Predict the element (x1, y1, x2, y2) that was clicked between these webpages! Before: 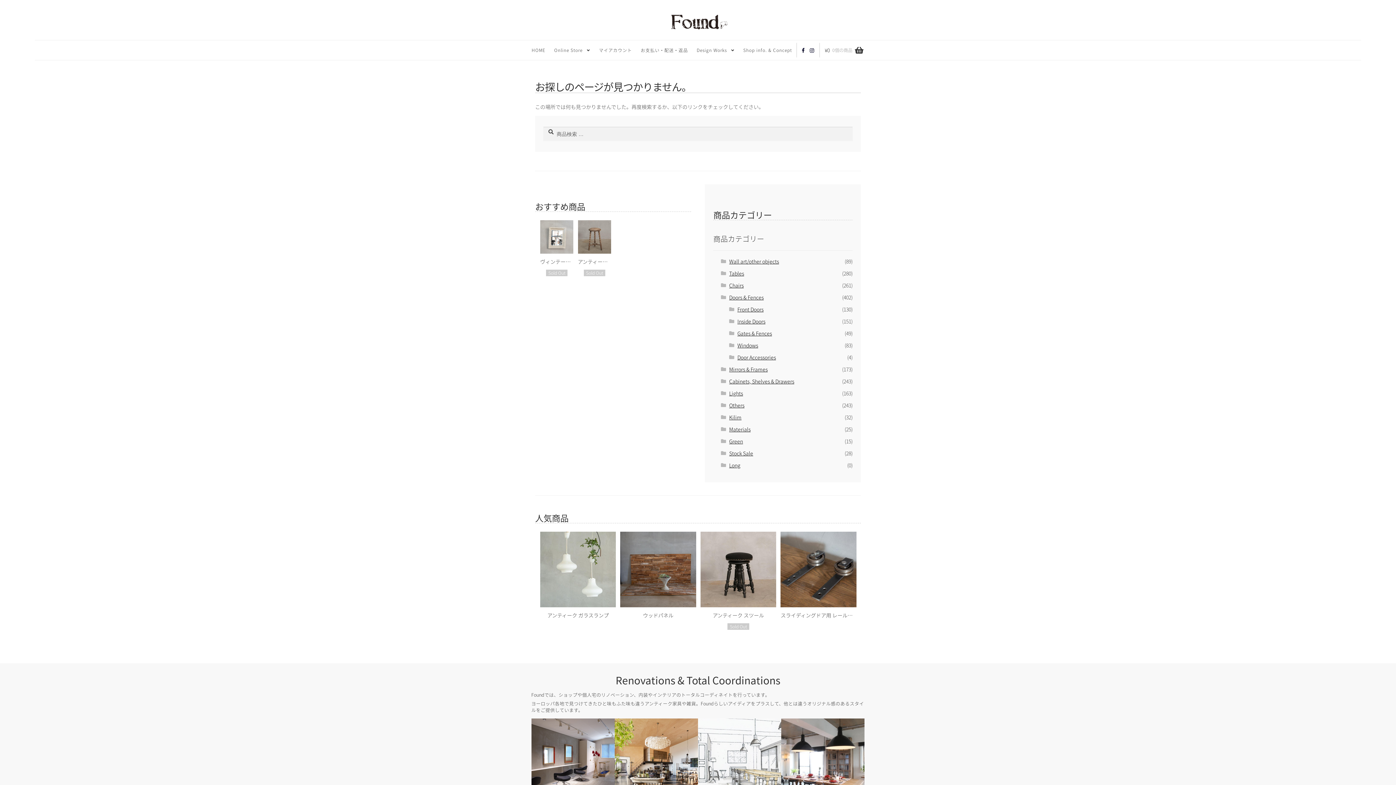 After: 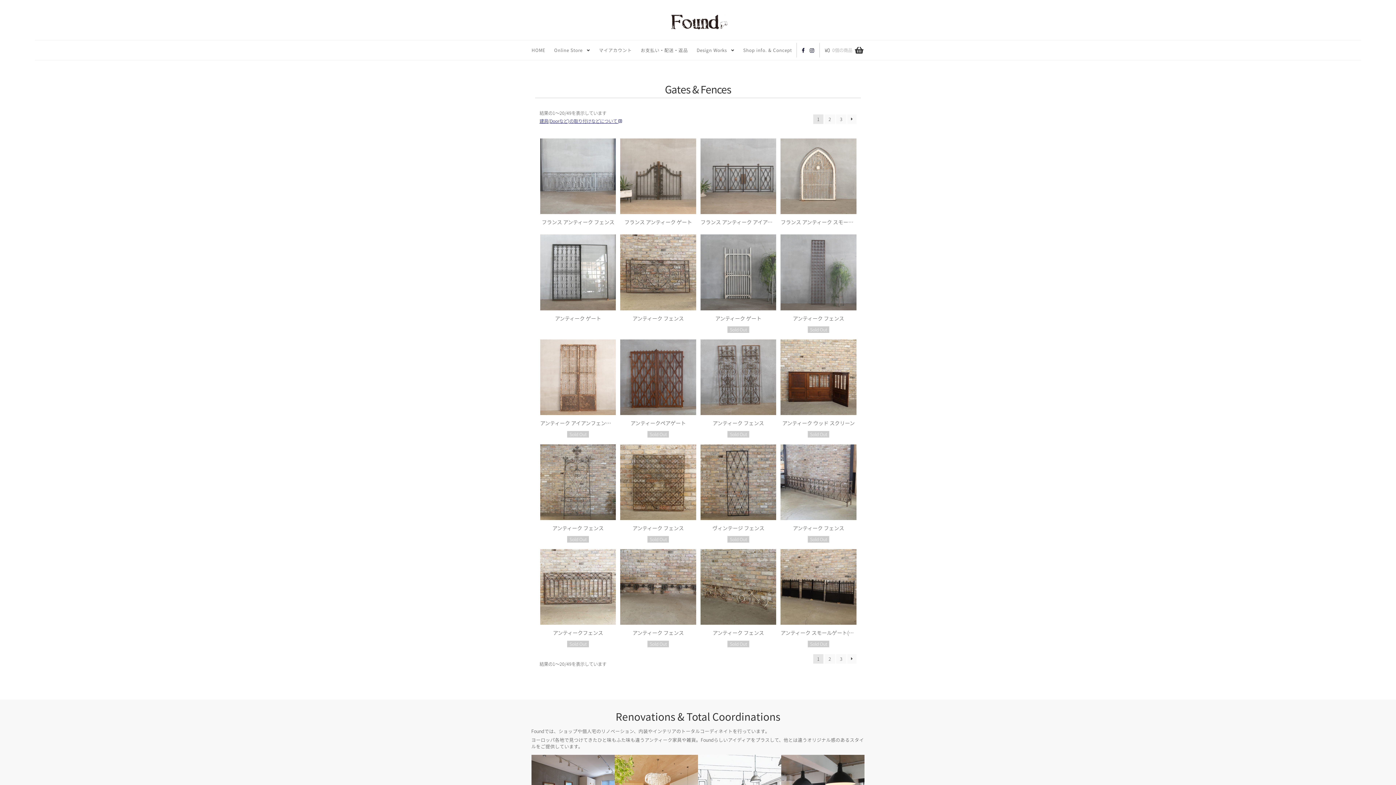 Action: label: Gates & Fences bbox: (737, 329, 772, 337)